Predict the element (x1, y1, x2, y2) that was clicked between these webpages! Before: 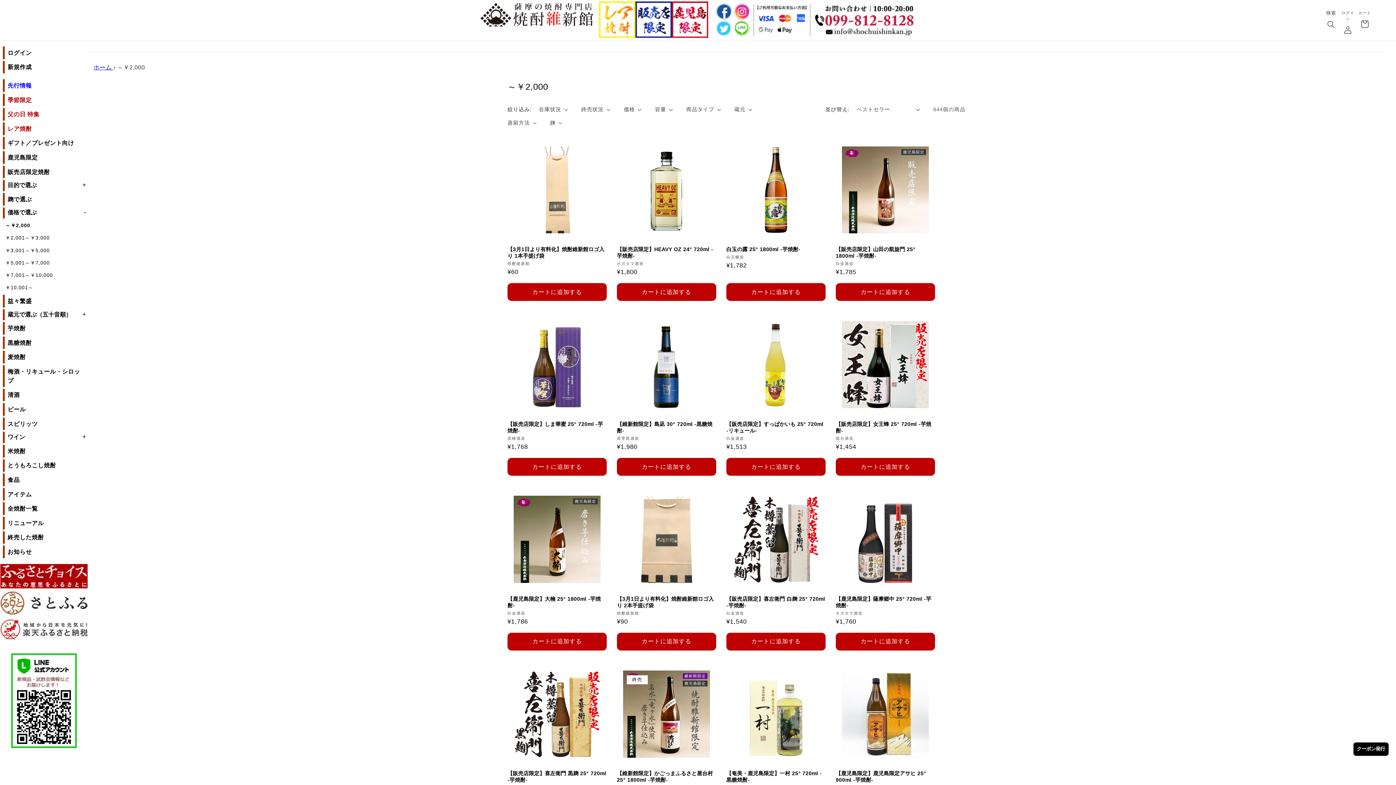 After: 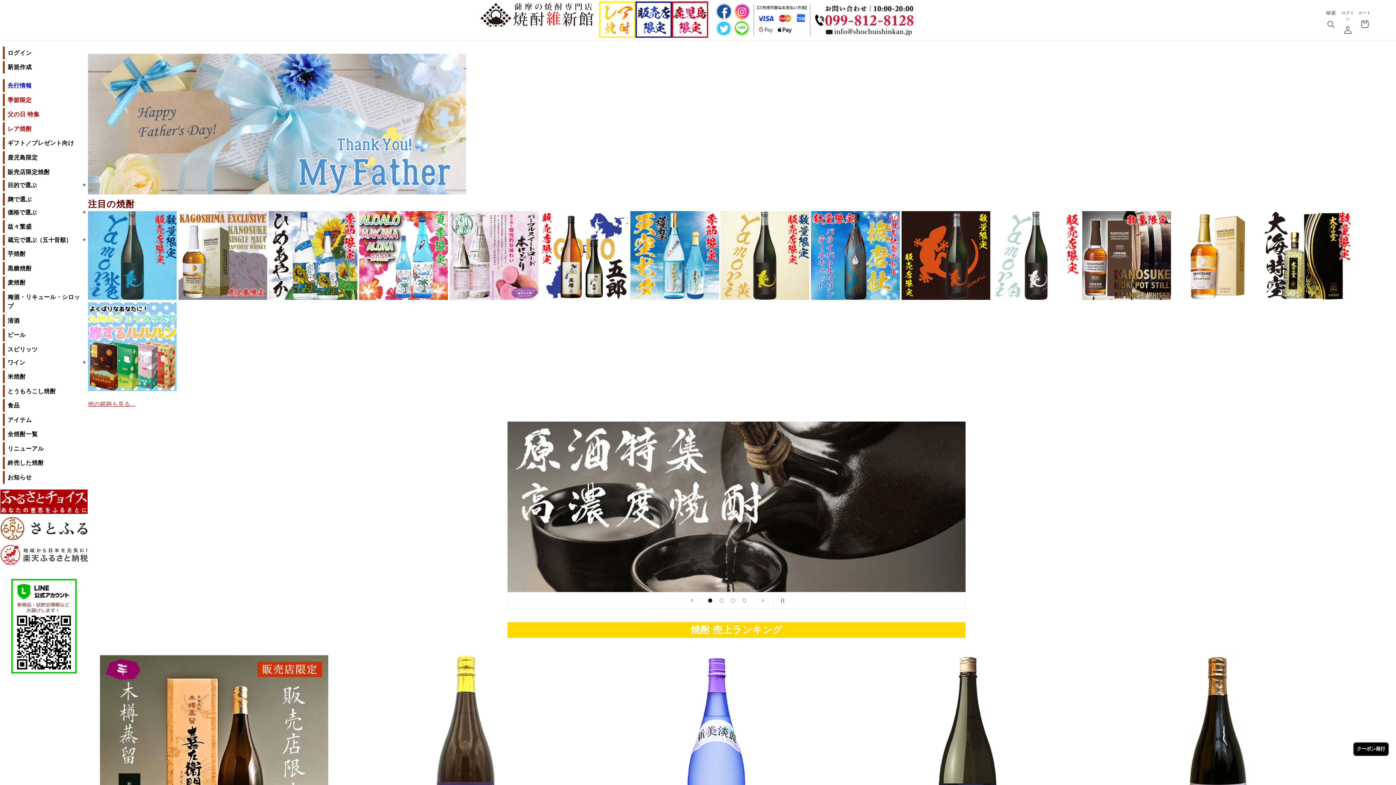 Action: label: ホーム  bbox: (93, 64, 113, 70)